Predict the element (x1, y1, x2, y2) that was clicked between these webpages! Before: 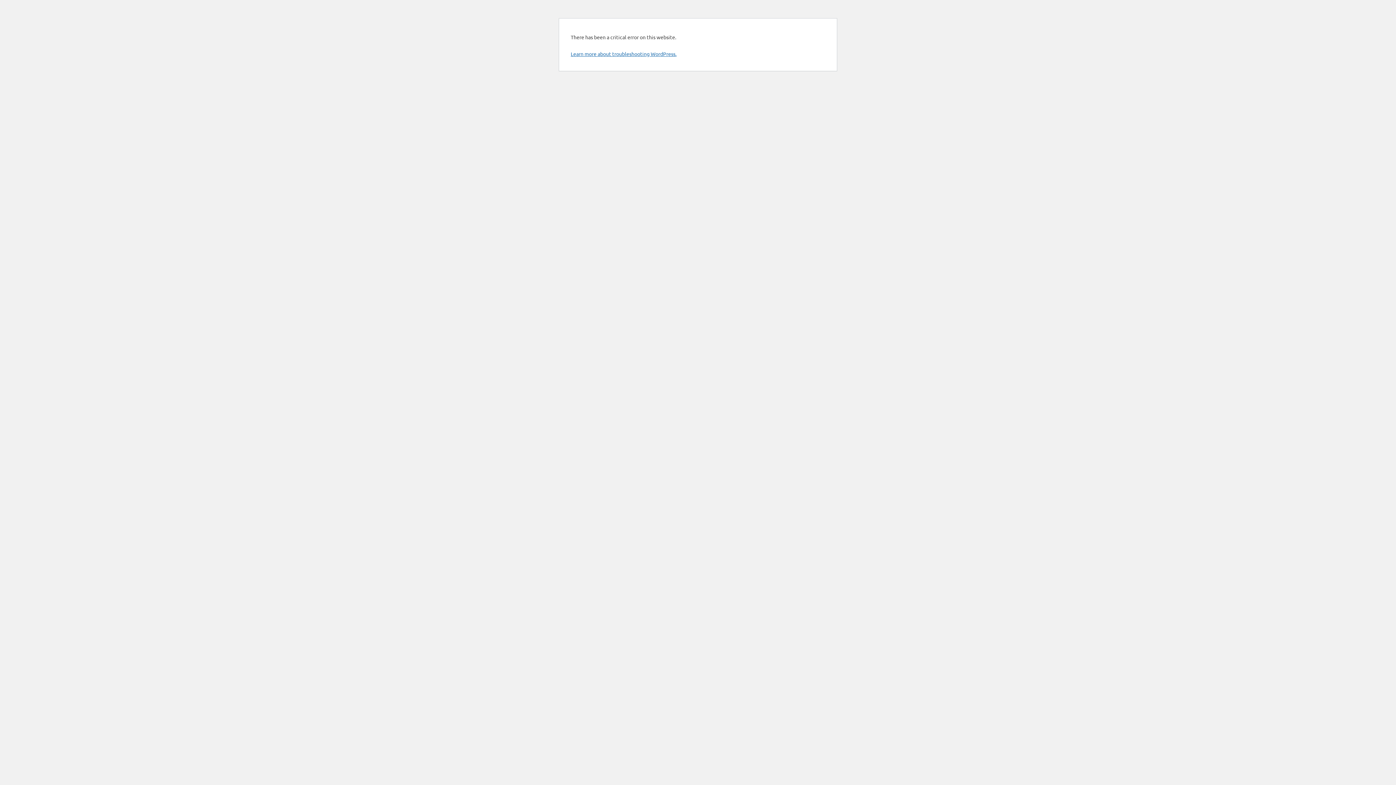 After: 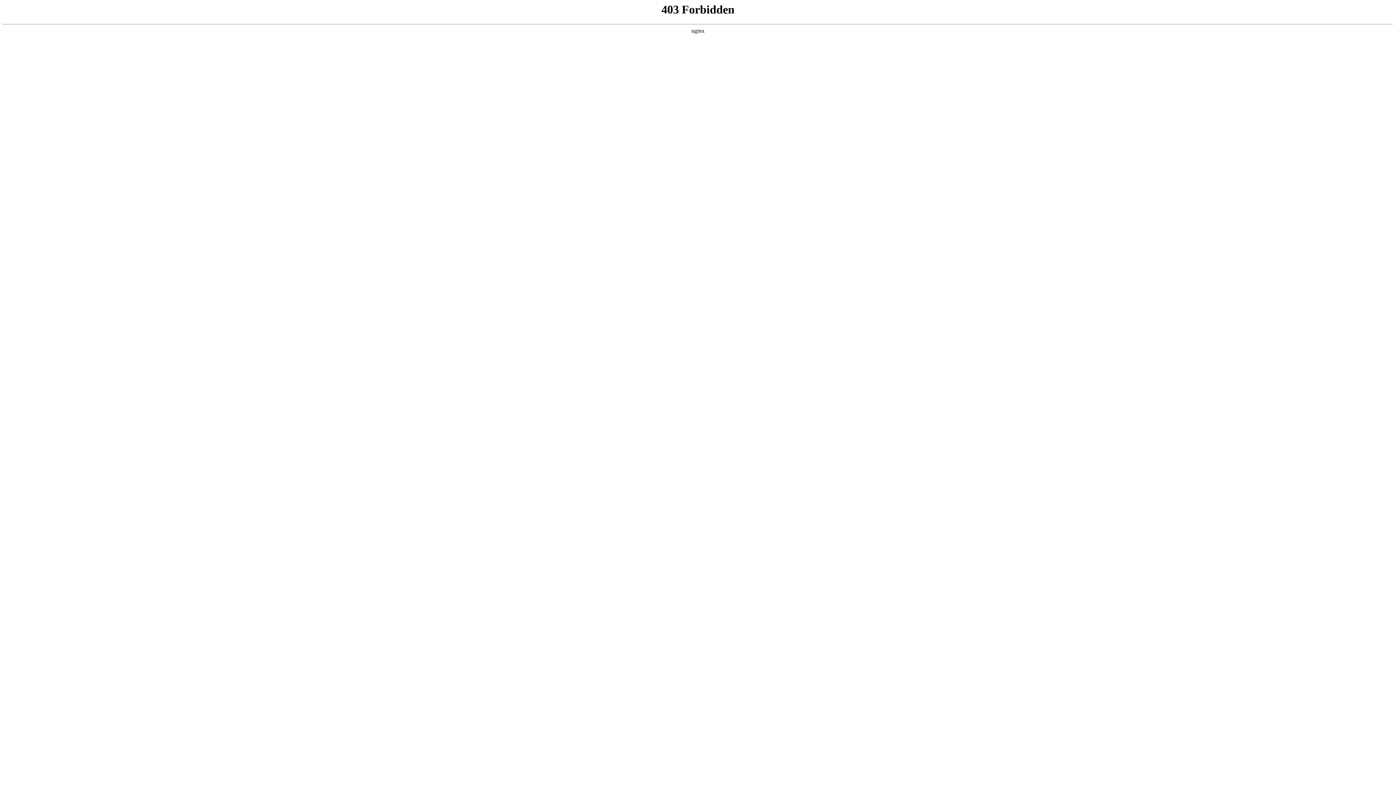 Action: bbox: (570, 50, 676, 57) label: Learn more about troubleshooting WordPress.